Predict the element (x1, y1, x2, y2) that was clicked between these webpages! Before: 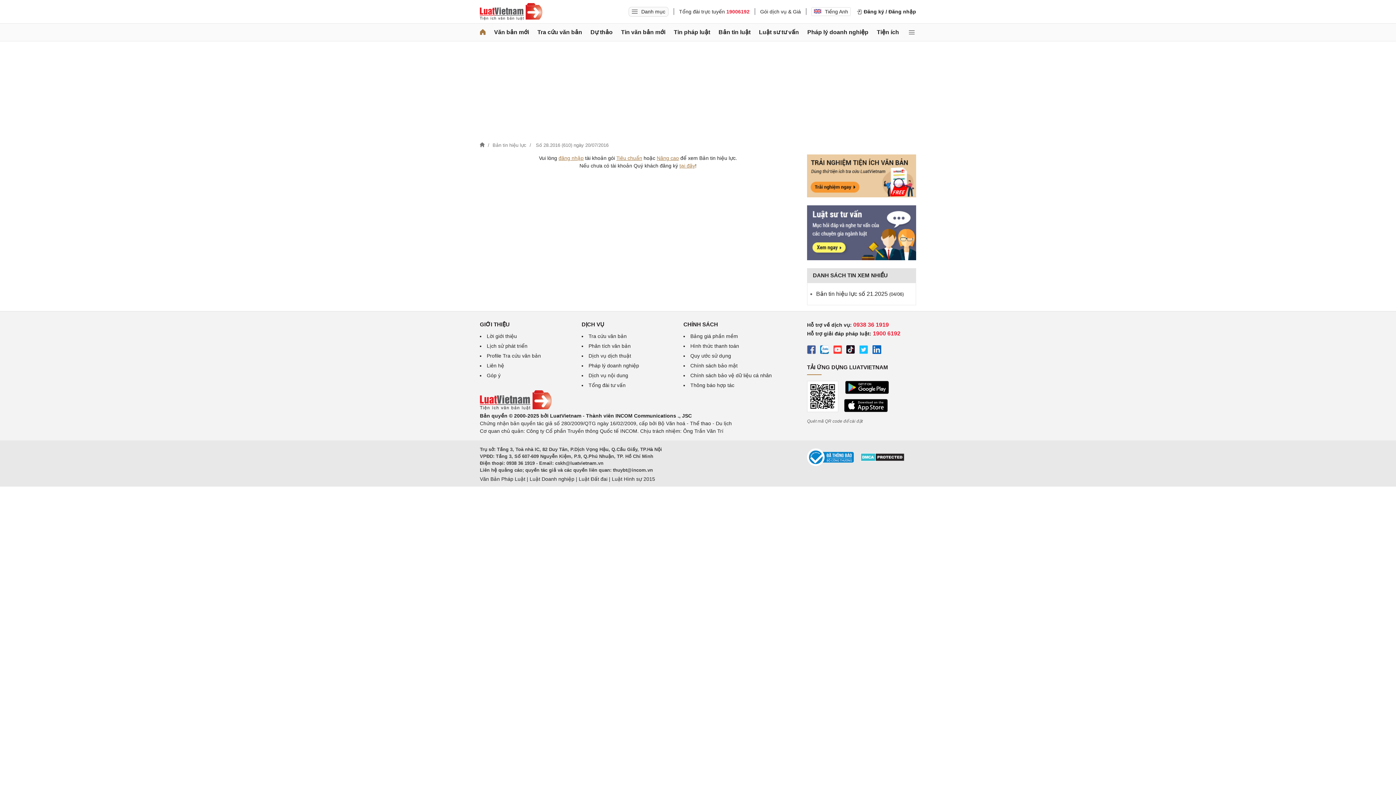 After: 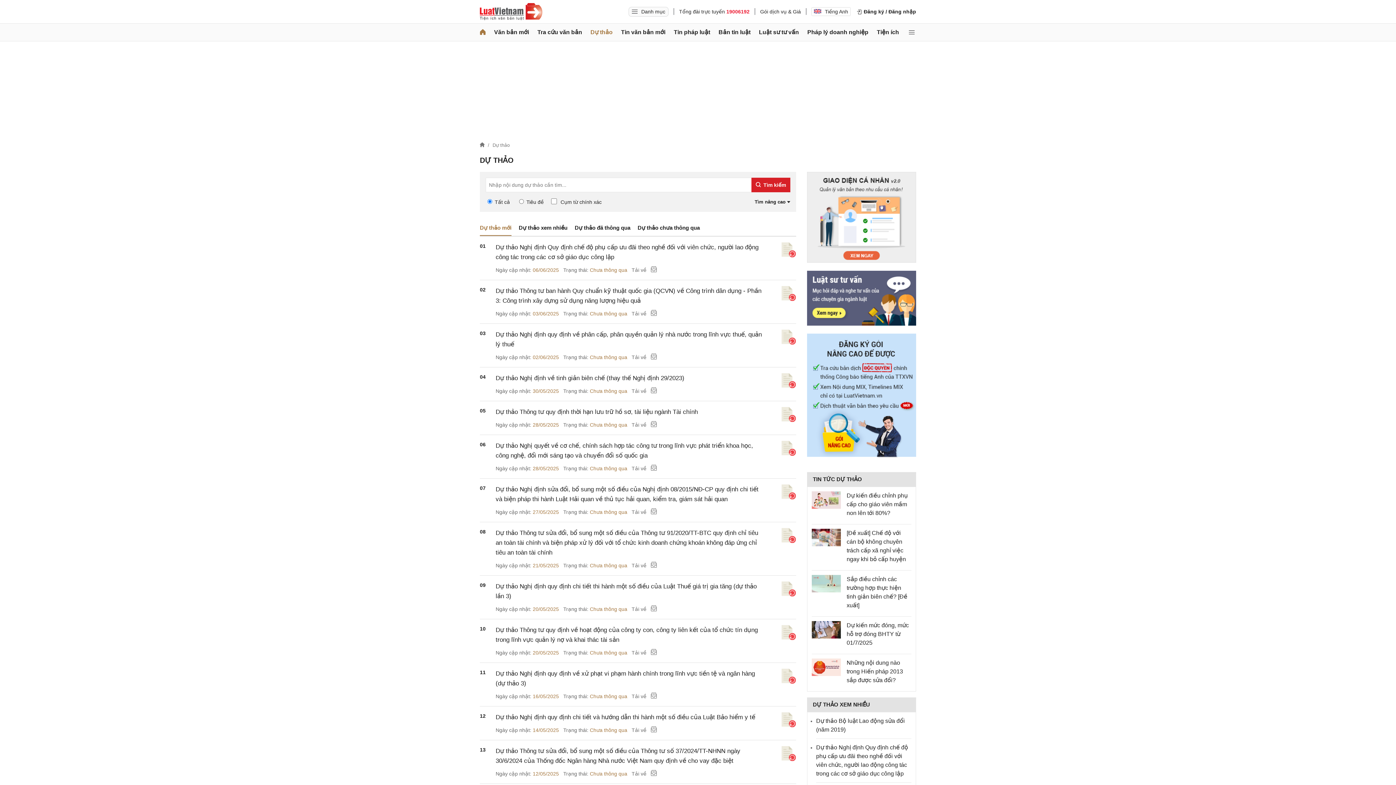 Action: bbox: (590, 23, 612, 41) label: Dự thảo